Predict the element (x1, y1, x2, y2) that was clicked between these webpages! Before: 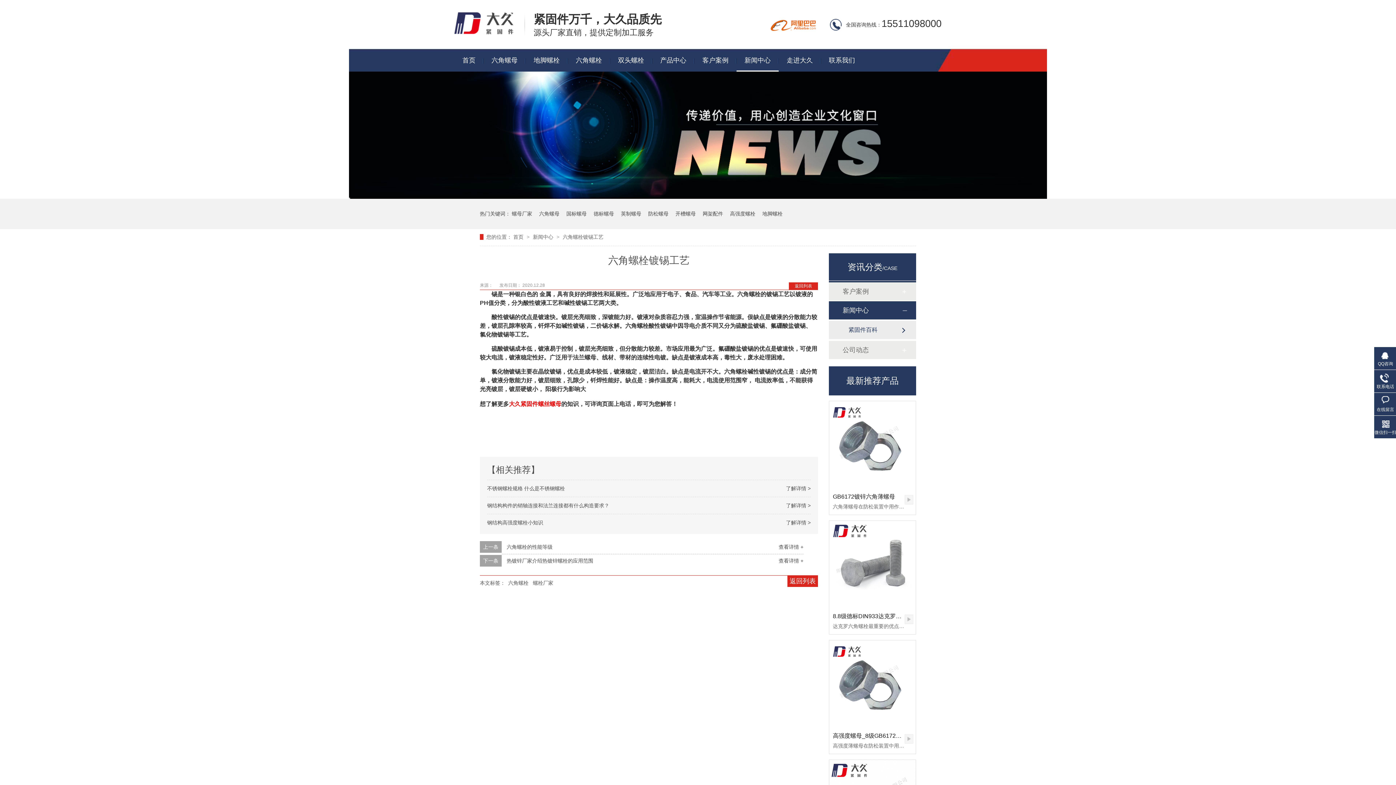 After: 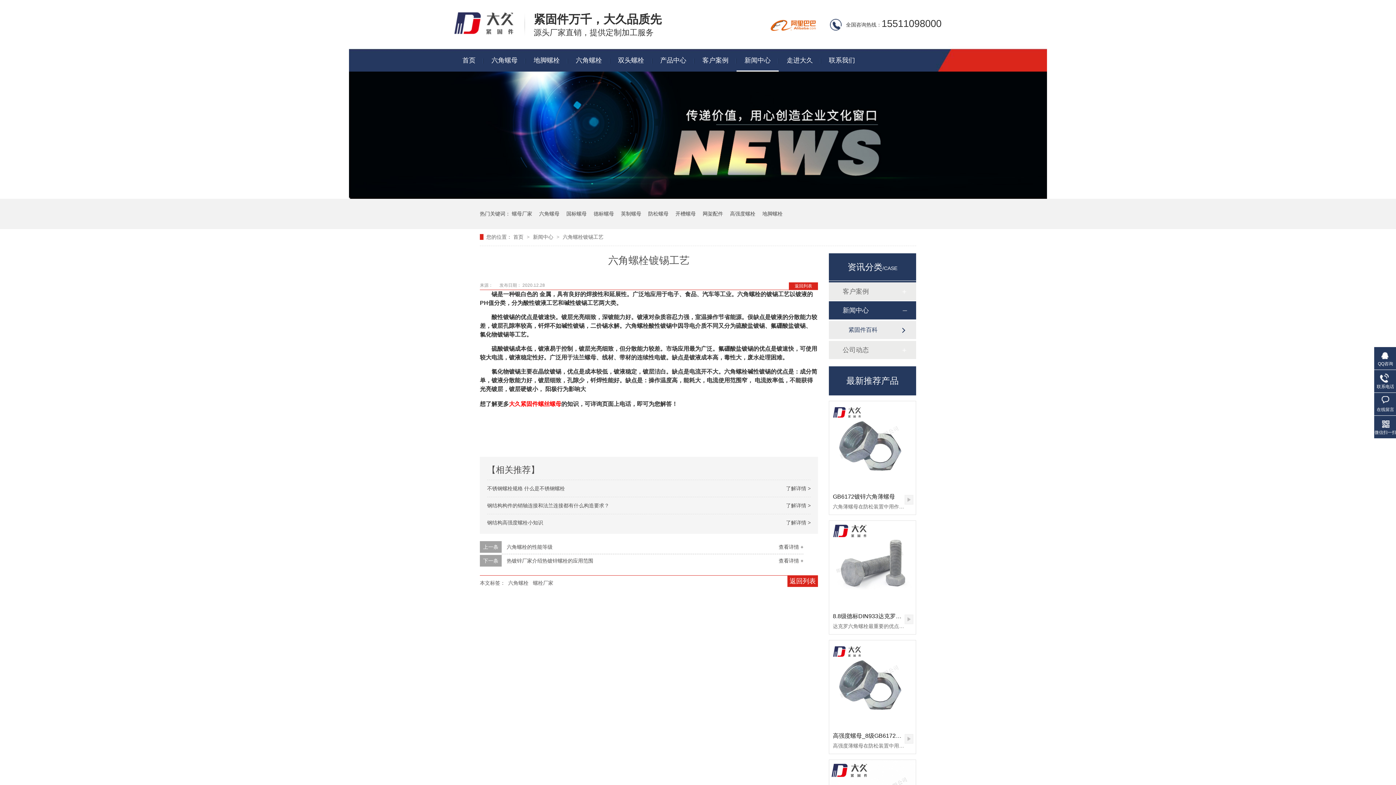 Action: label: 了解详情 >
钢结构构件的销轴连接和法兰连接都有什么构造要求？ bbox: (487, 502, 609, 508)